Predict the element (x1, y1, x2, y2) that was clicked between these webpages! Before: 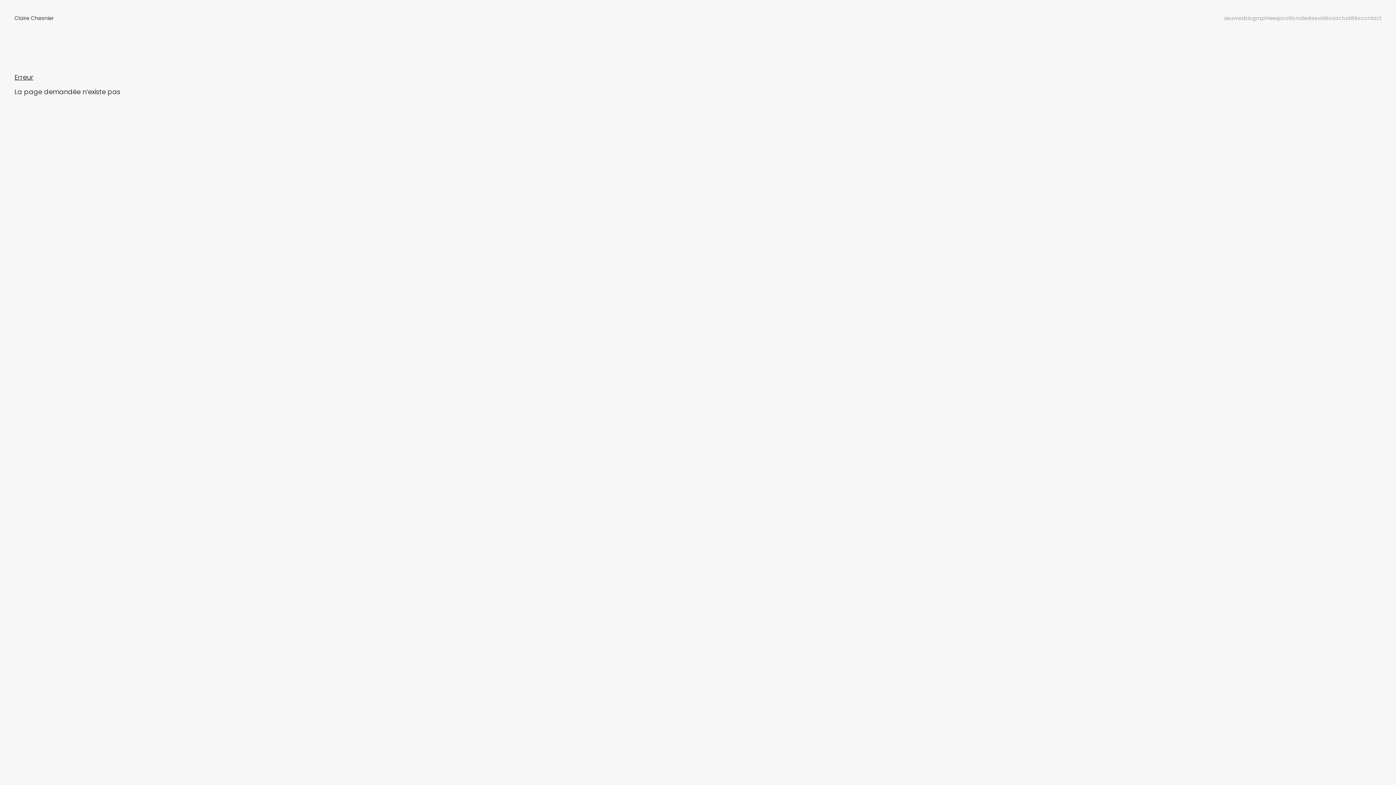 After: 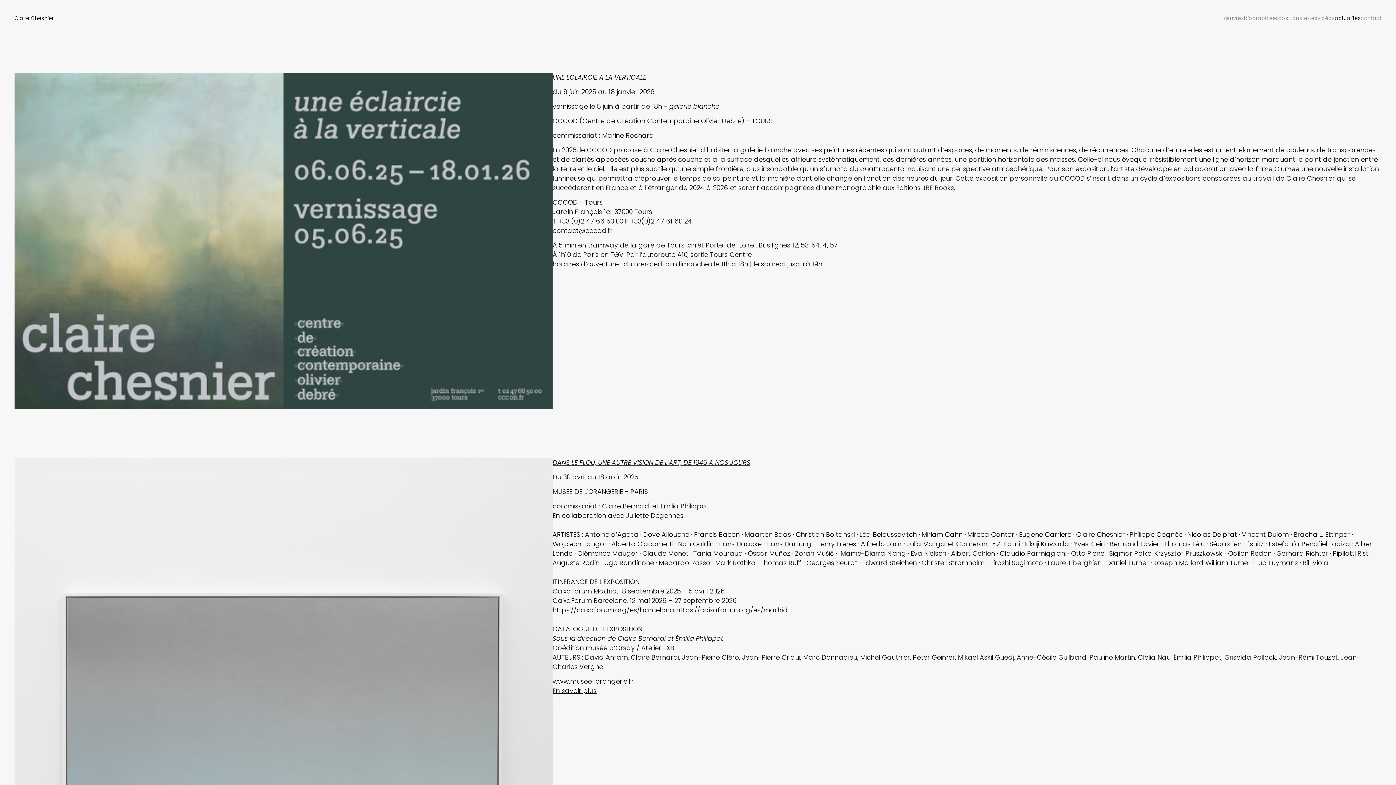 Action: label: actualités bbox: (1335, 14, 1361, 21)